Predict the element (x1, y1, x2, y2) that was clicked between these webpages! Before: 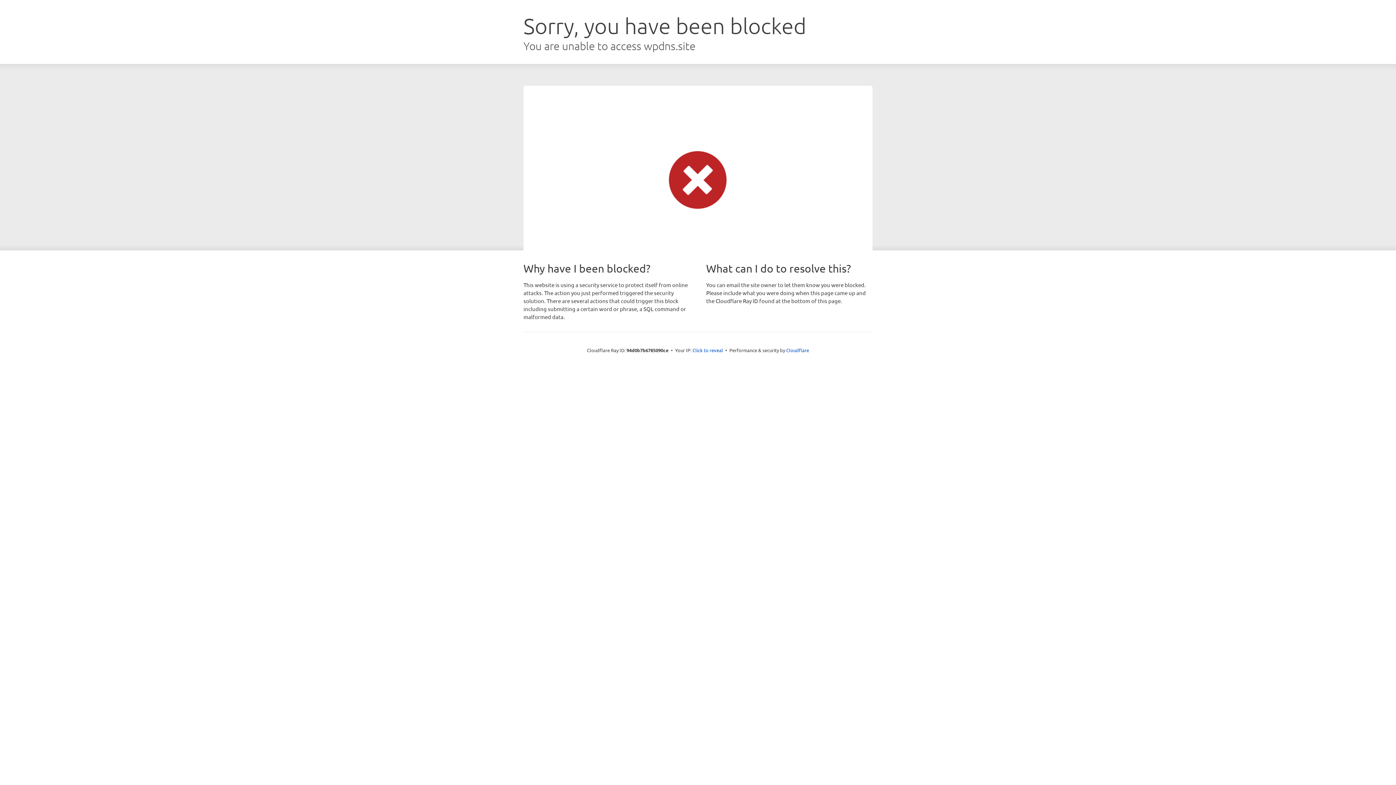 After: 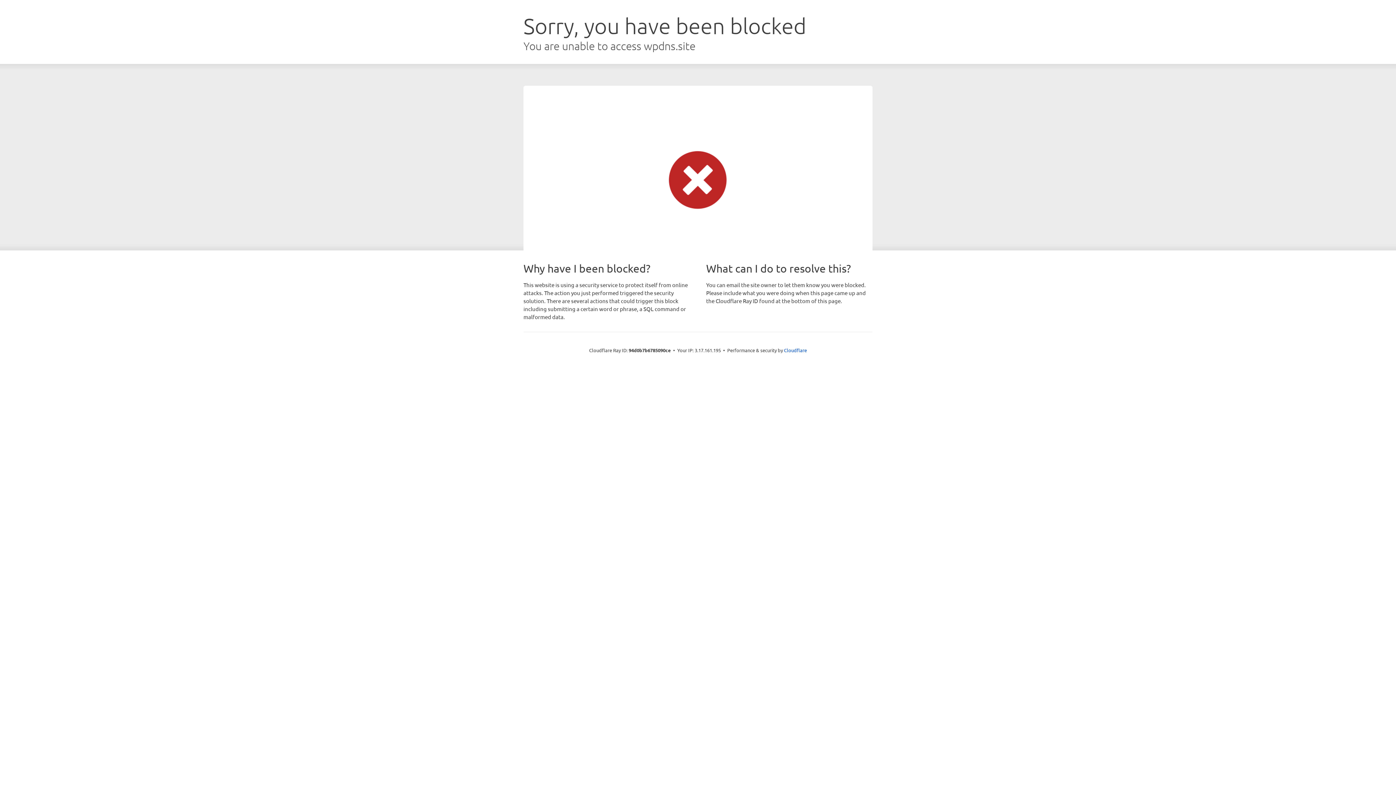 Action: bbox: (692, 346, 723, 353) label: Click to reveal